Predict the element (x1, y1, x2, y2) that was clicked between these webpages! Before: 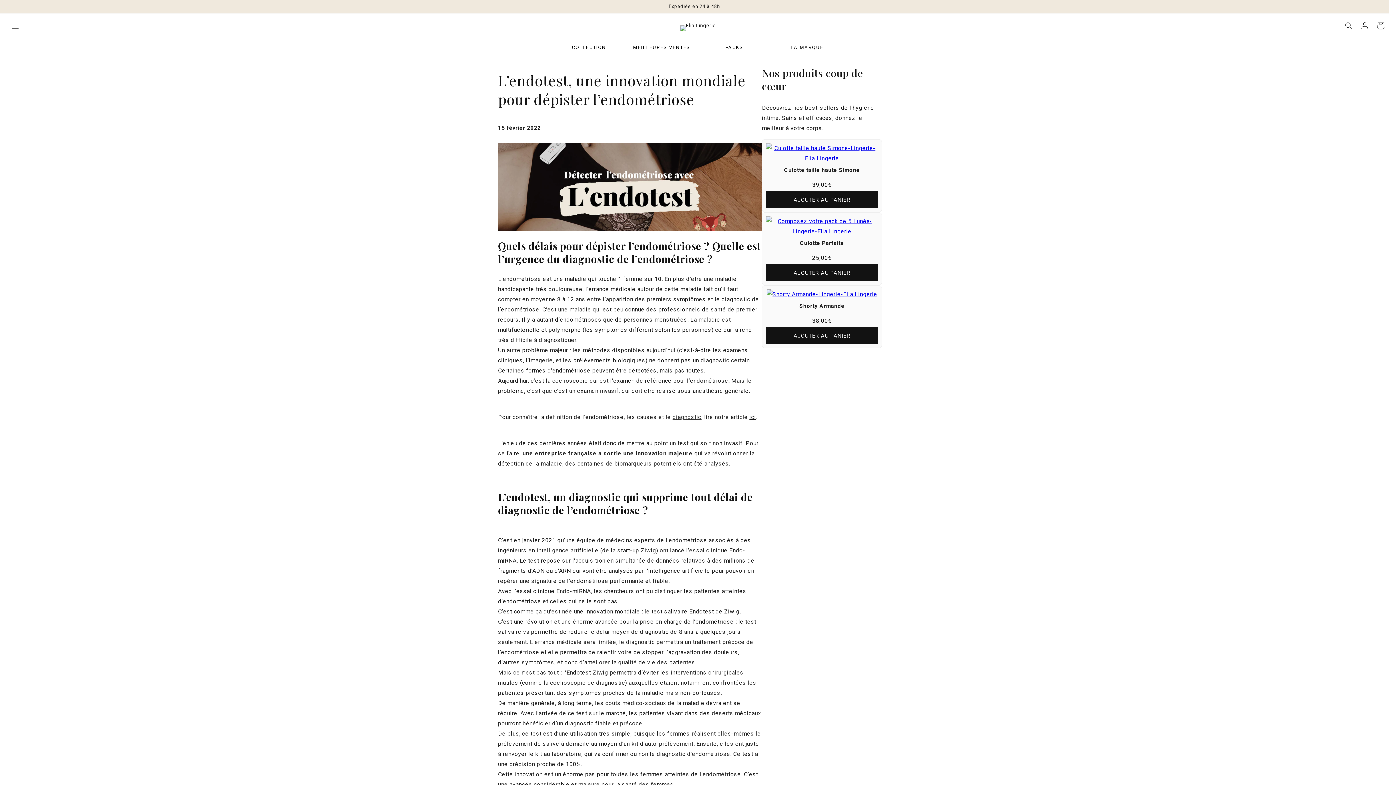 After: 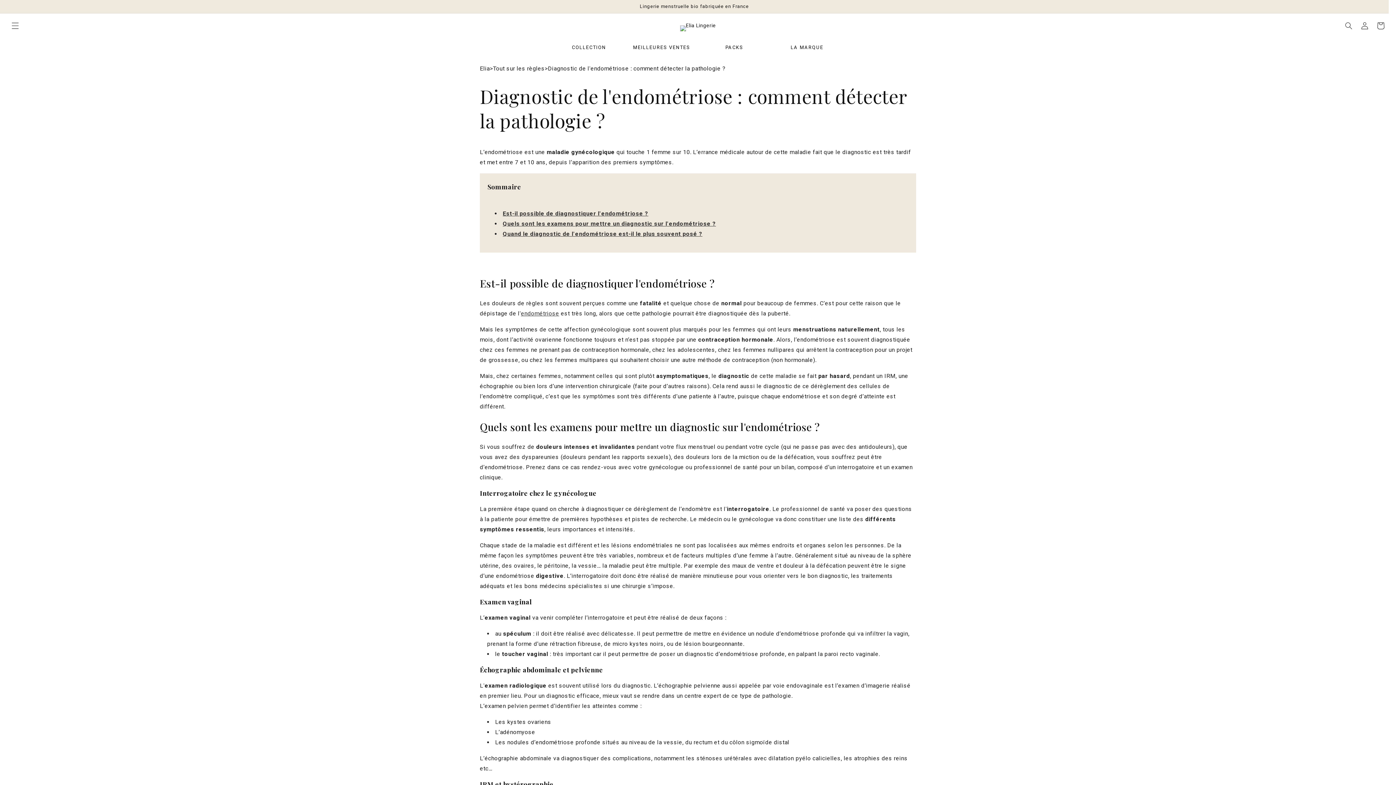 Action: bbox: (672, 413, 701, 420) label: diagnostic